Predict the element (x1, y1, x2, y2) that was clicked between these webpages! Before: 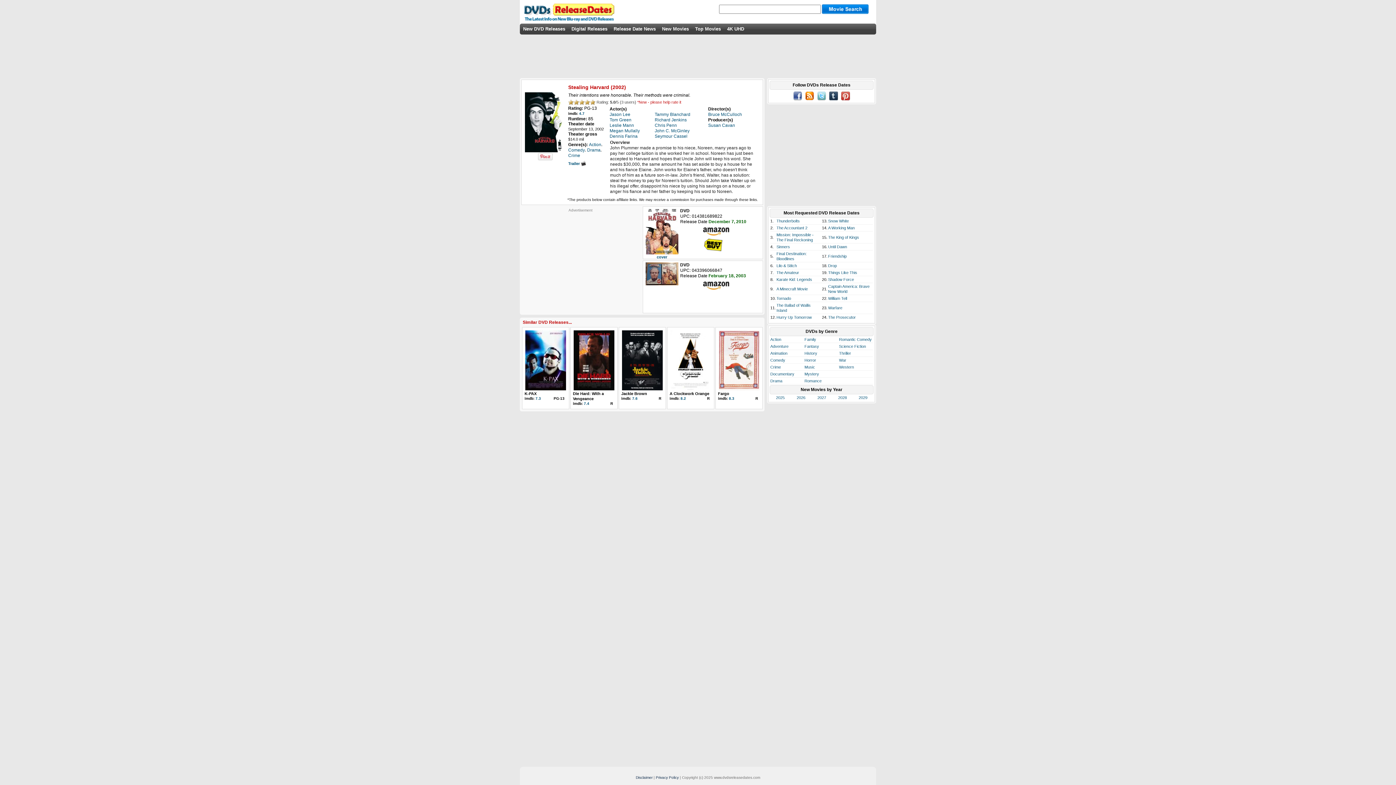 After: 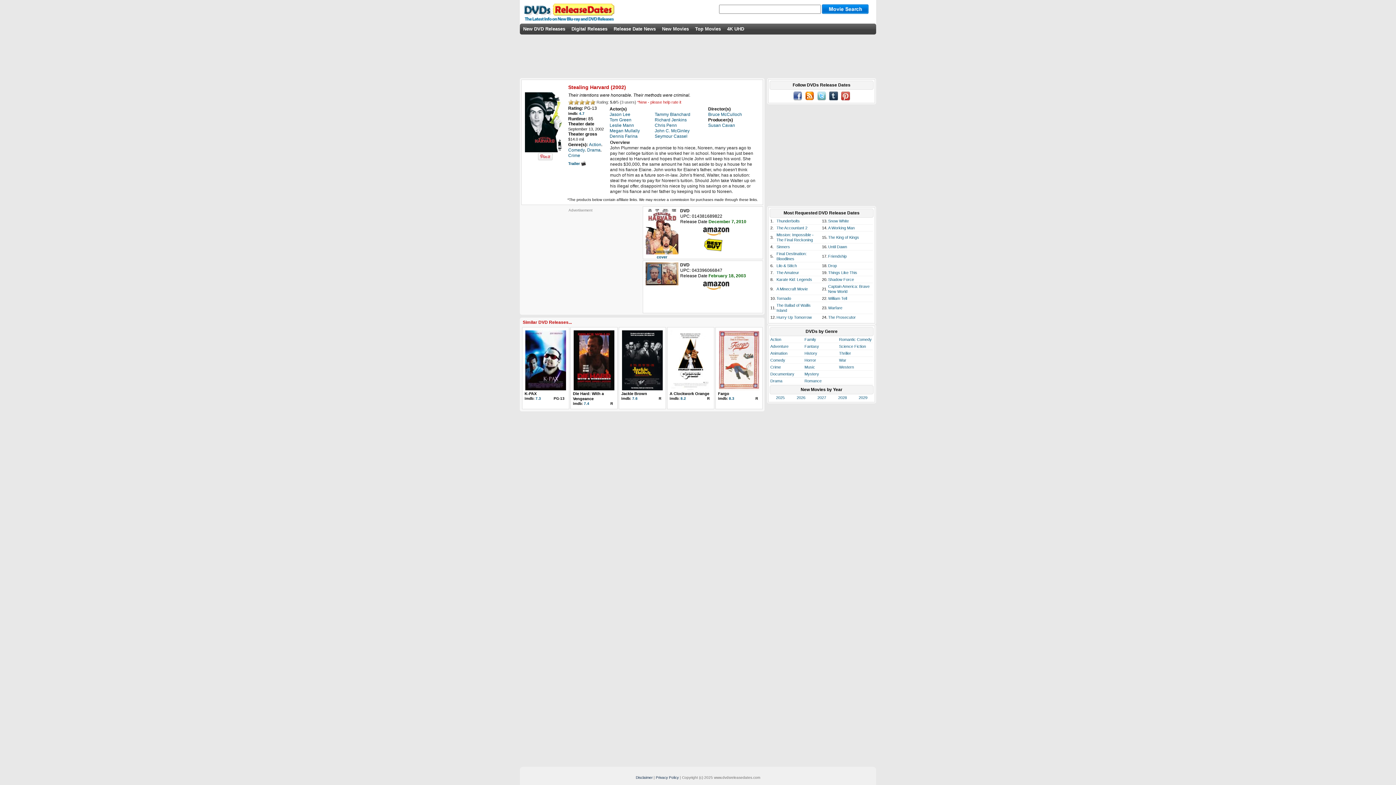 Action: bbox: (829, 93, 838, 97)